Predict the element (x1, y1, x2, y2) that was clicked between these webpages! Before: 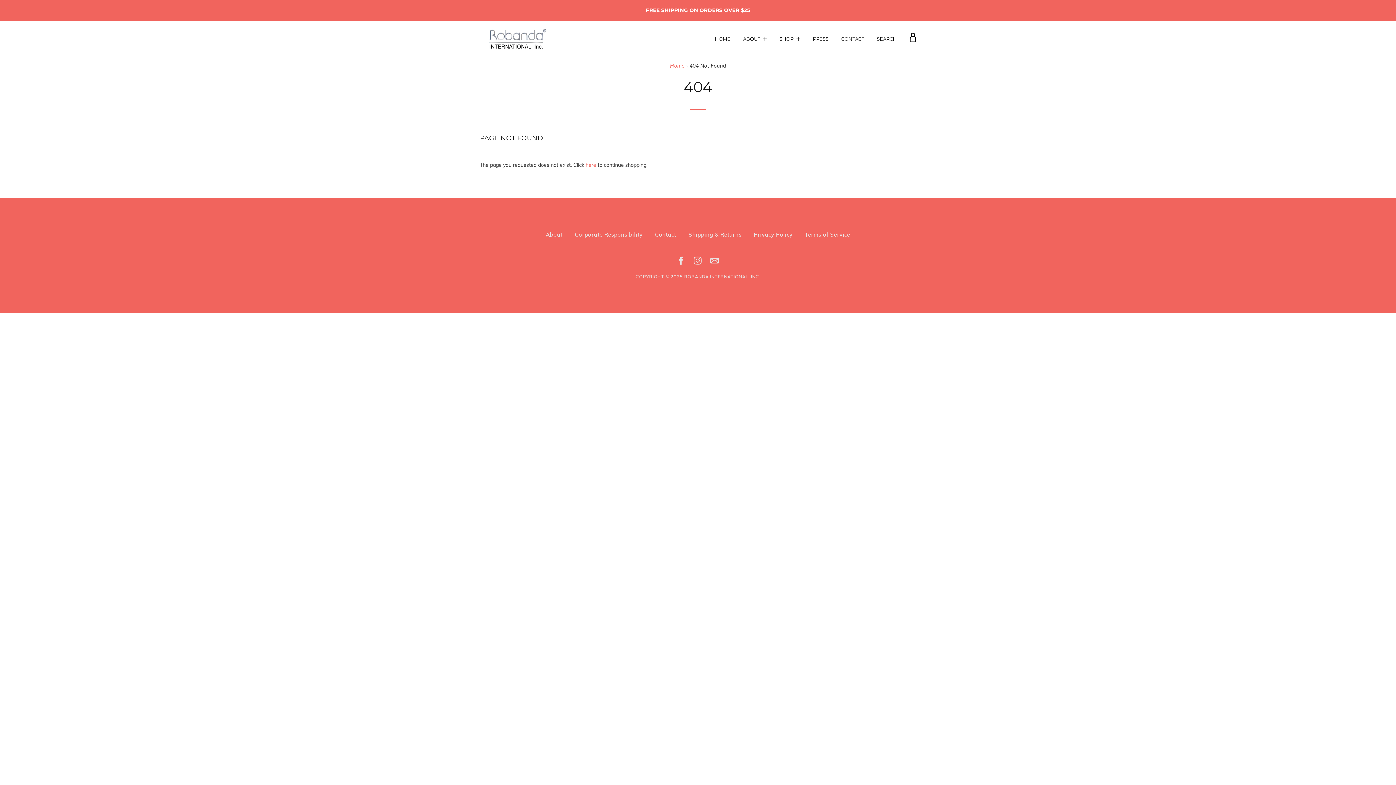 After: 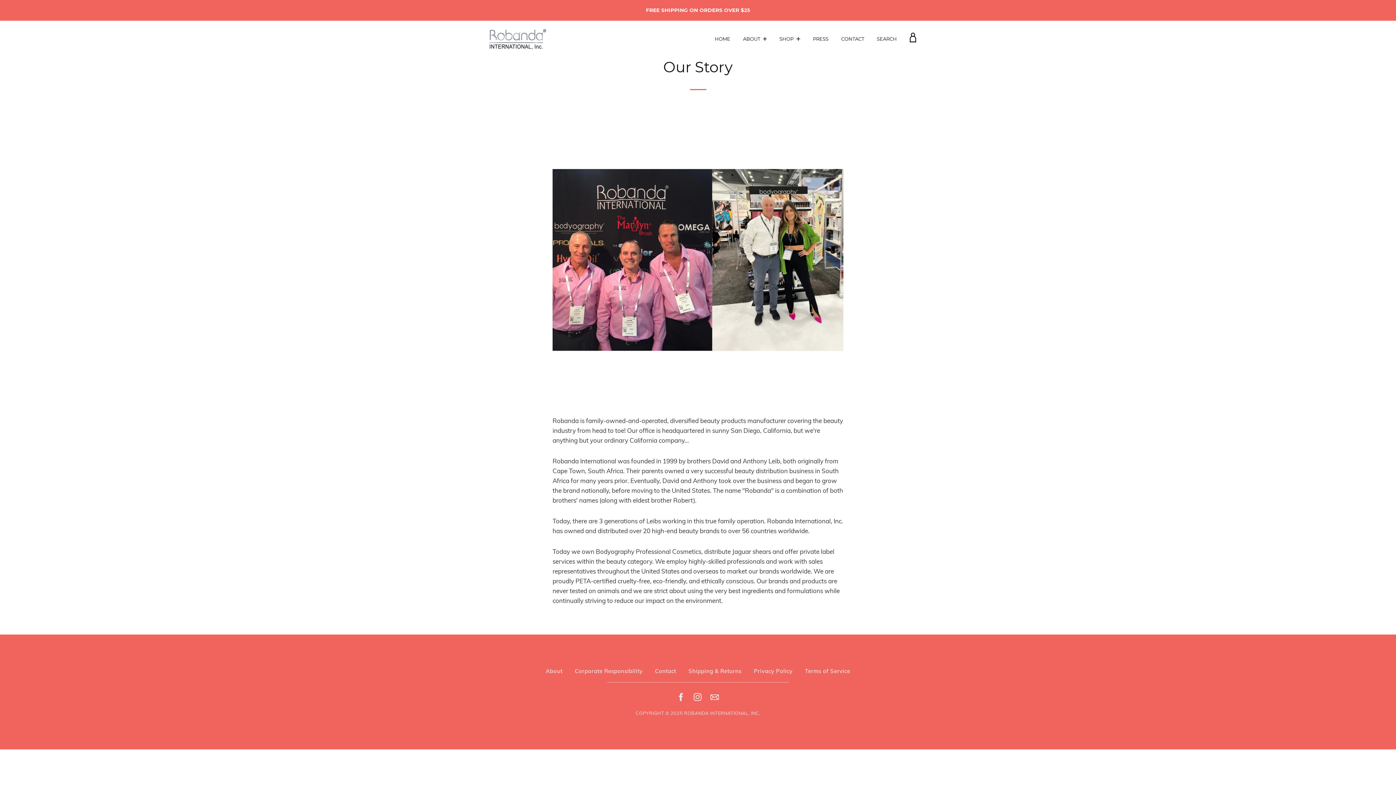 Action: label: About bbox: (545, 231, 562, 238)